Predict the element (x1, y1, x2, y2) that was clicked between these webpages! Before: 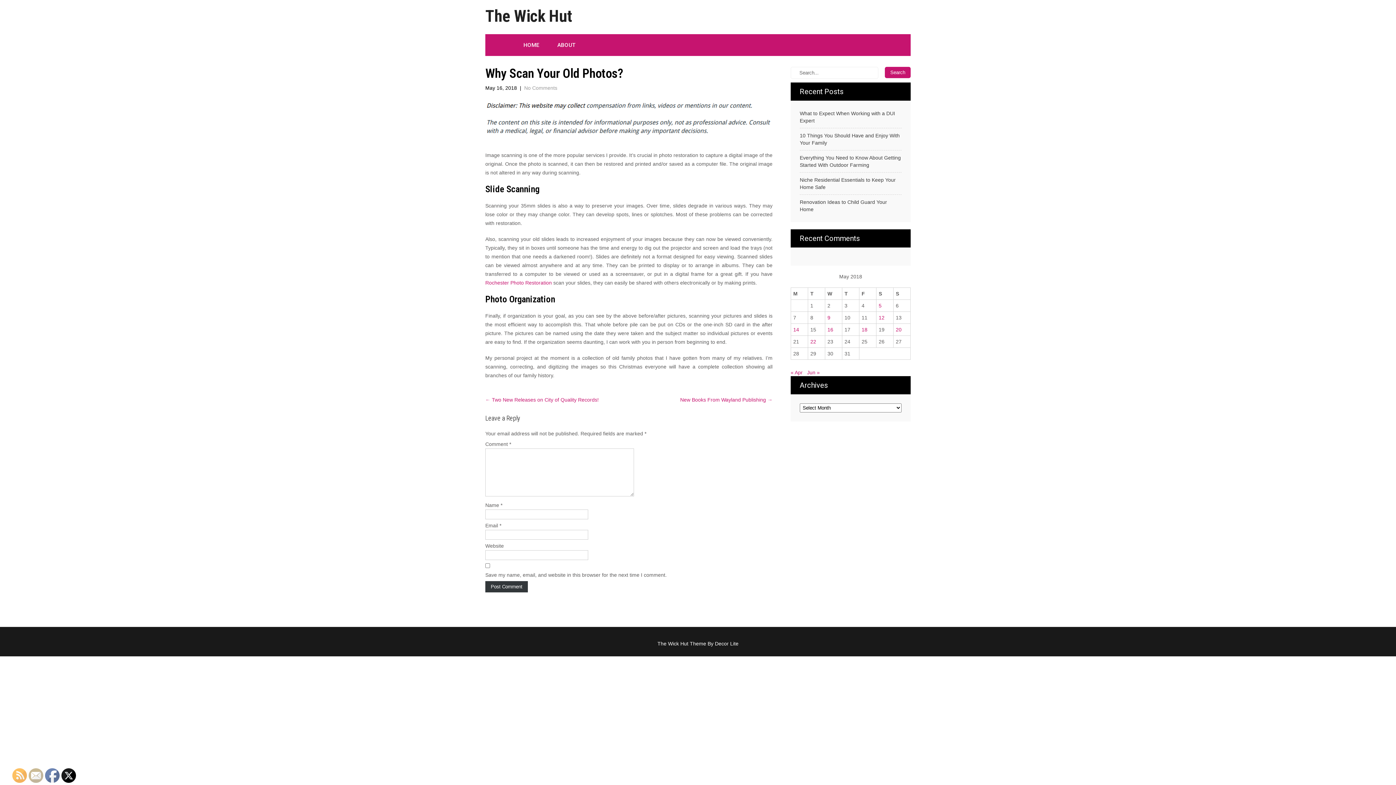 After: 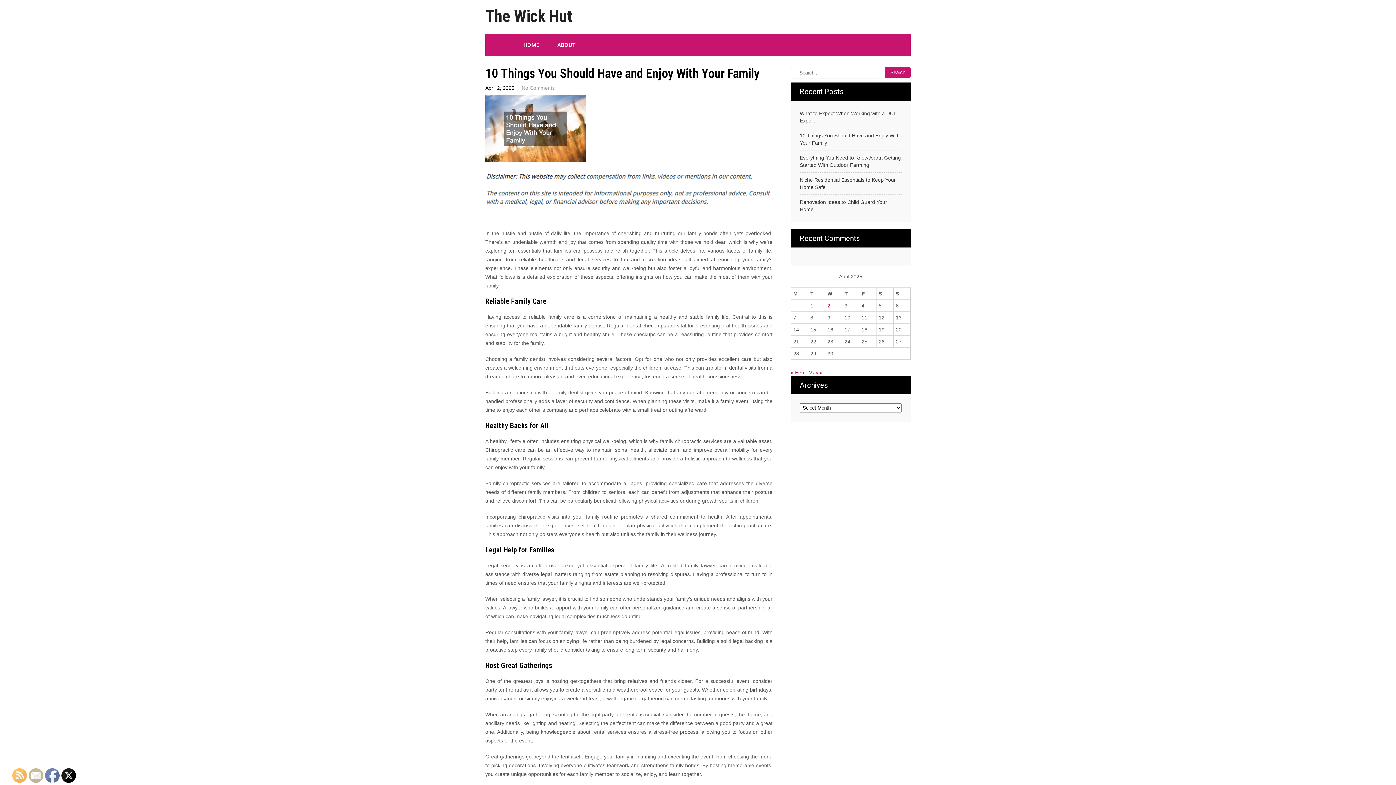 Action: label: 10 Things You Should Have and Enjoy With Your Family bbox: (800, 132, 901, 146)